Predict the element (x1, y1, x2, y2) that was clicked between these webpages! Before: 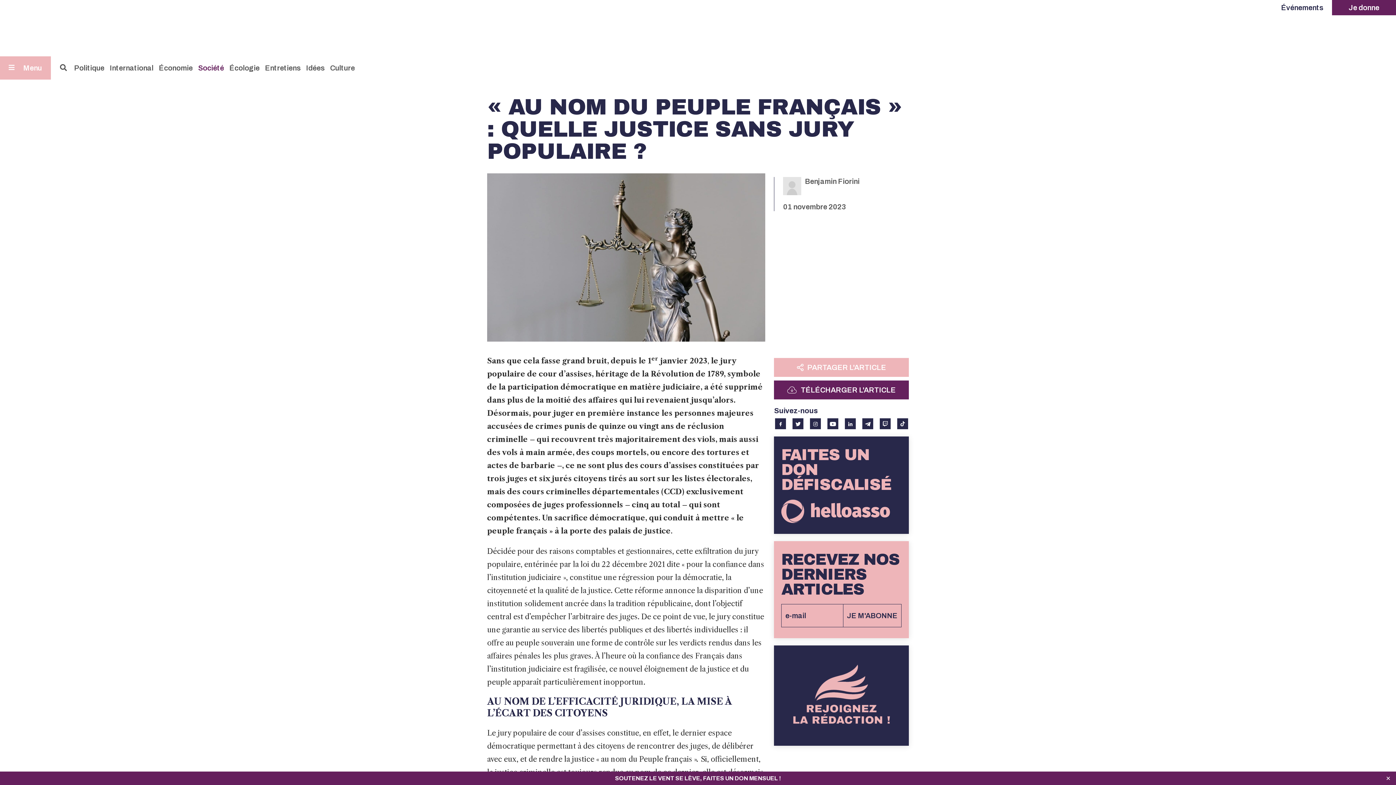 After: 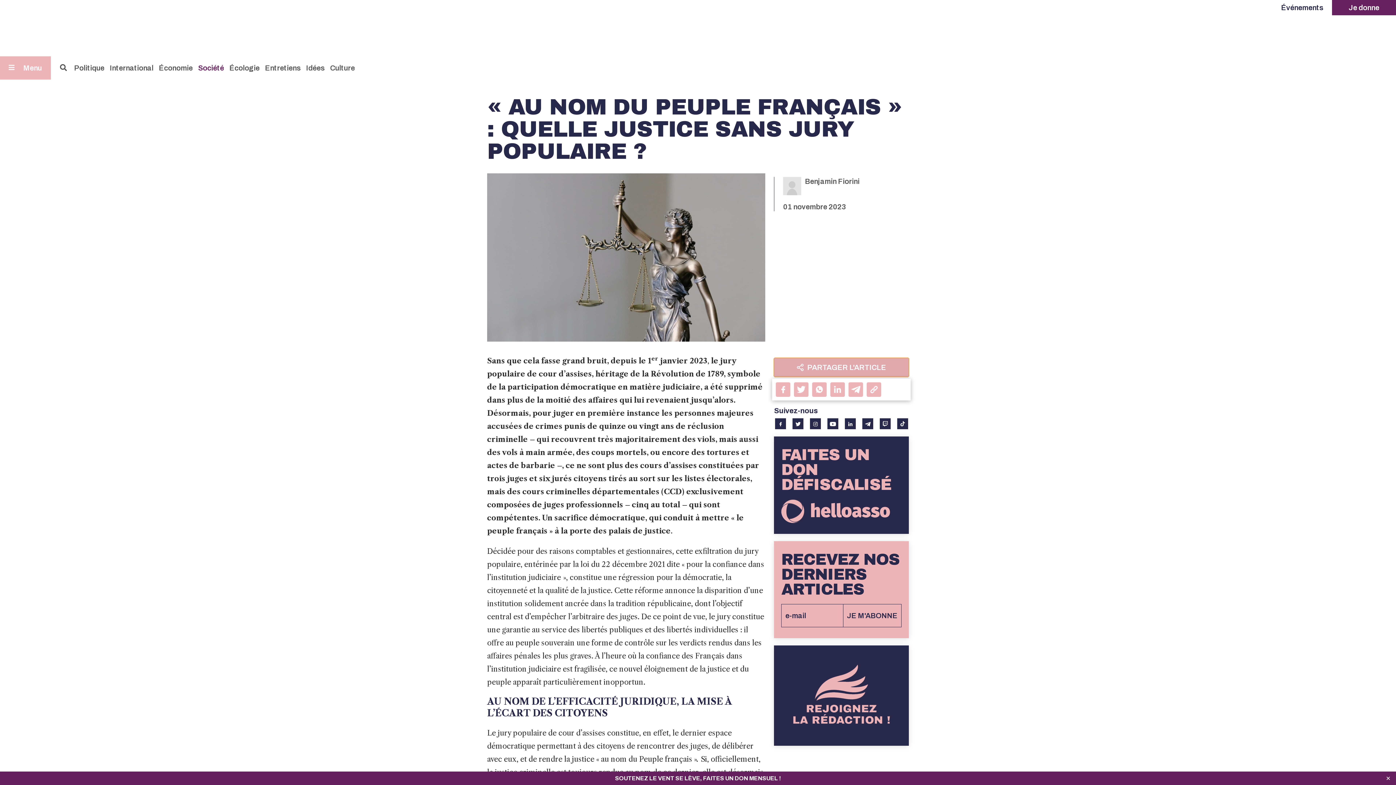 Action: label: PARTAGER L'ARTICLE bbox: (774, 358, 909, 377)